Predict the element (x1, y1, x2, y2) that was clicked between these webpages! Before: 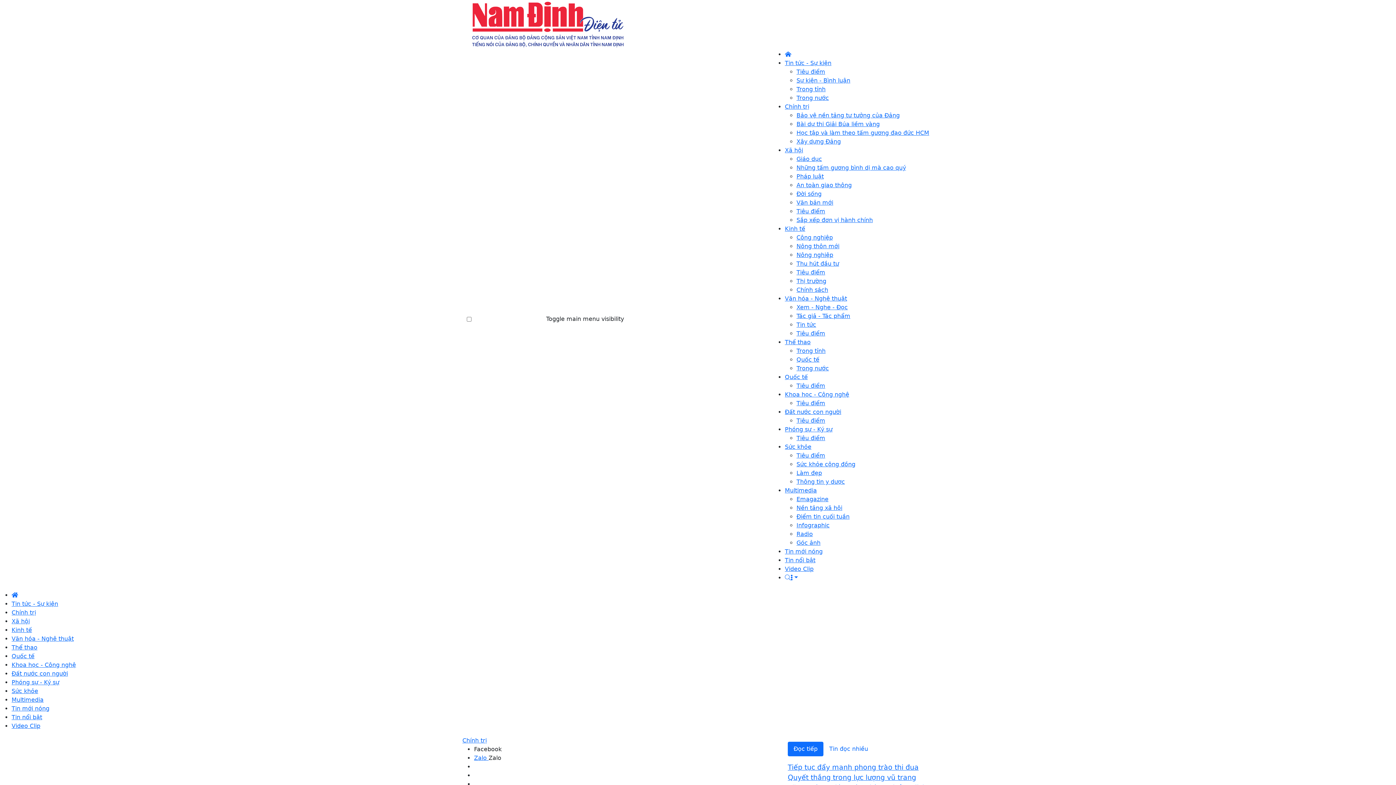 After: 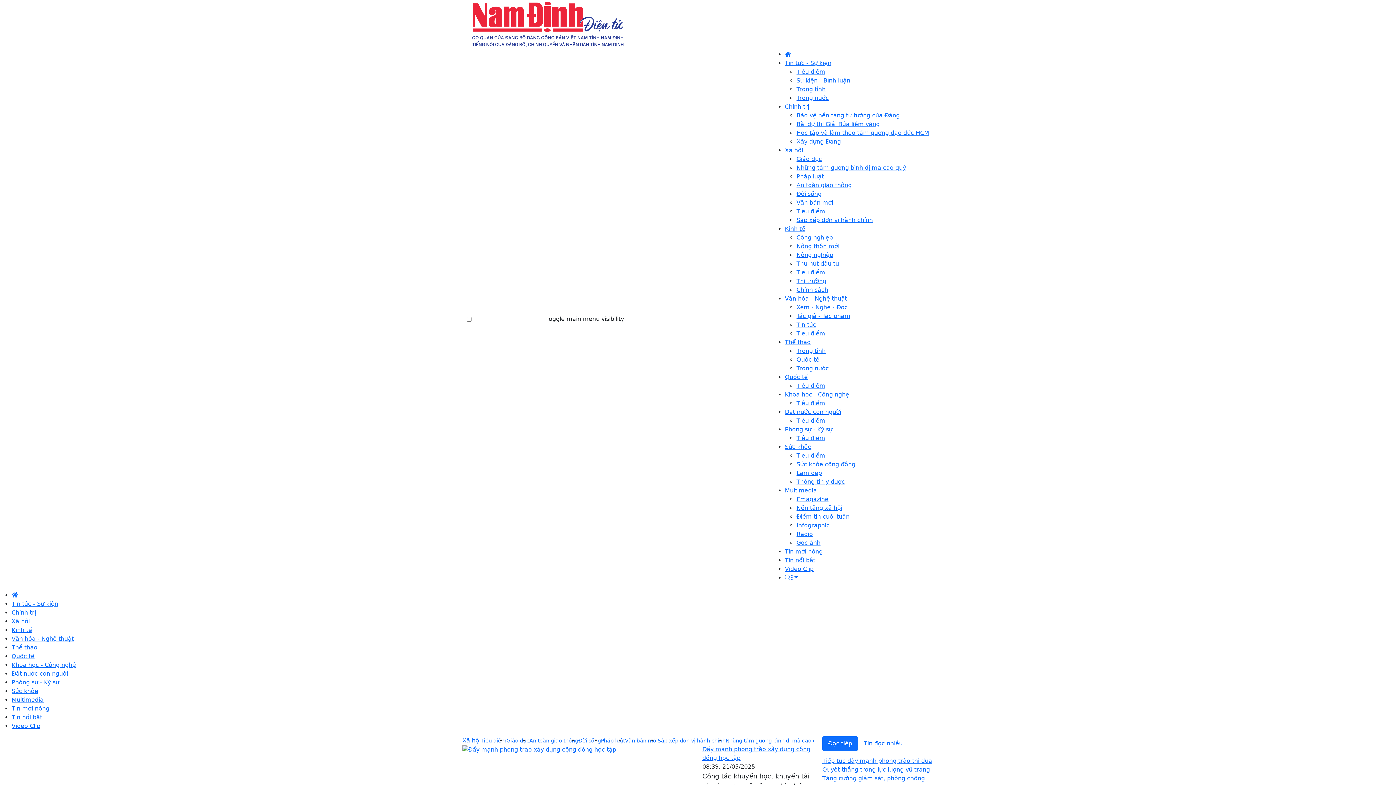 Action: label: Xã hội bbox: (11, 618, 29, 625)